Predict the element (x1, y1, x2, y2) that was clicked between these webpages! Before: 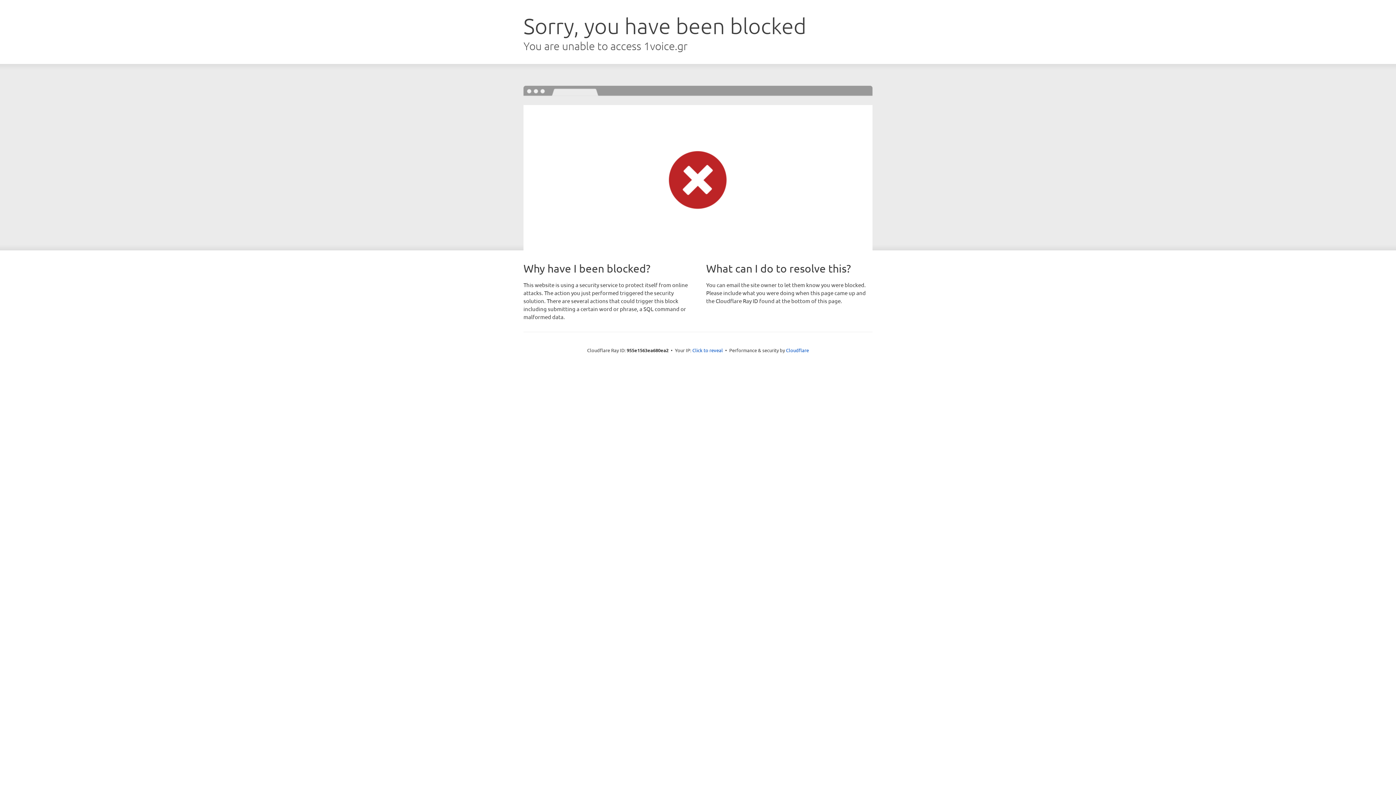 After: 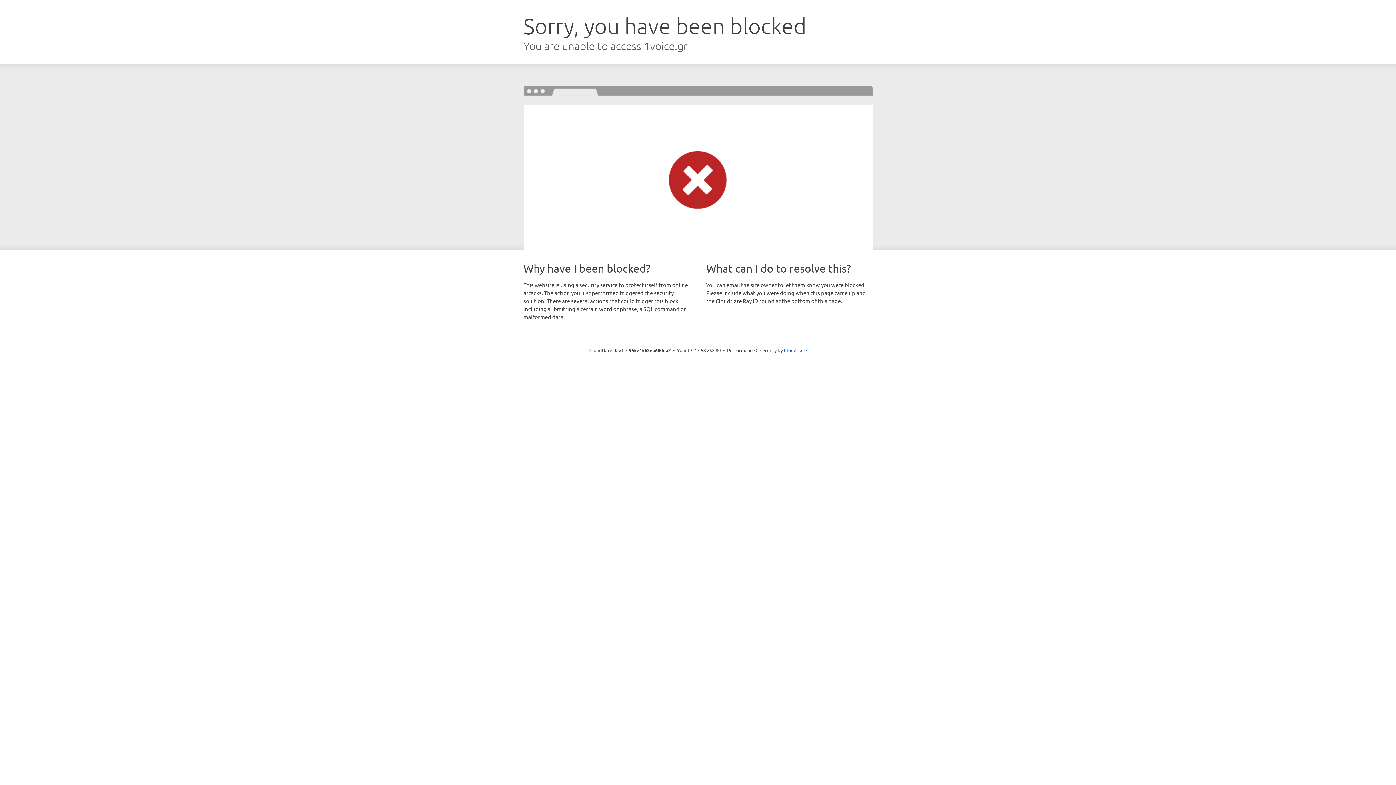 Action: bbox: (692, 346, 723, 353) label: Click to reveal